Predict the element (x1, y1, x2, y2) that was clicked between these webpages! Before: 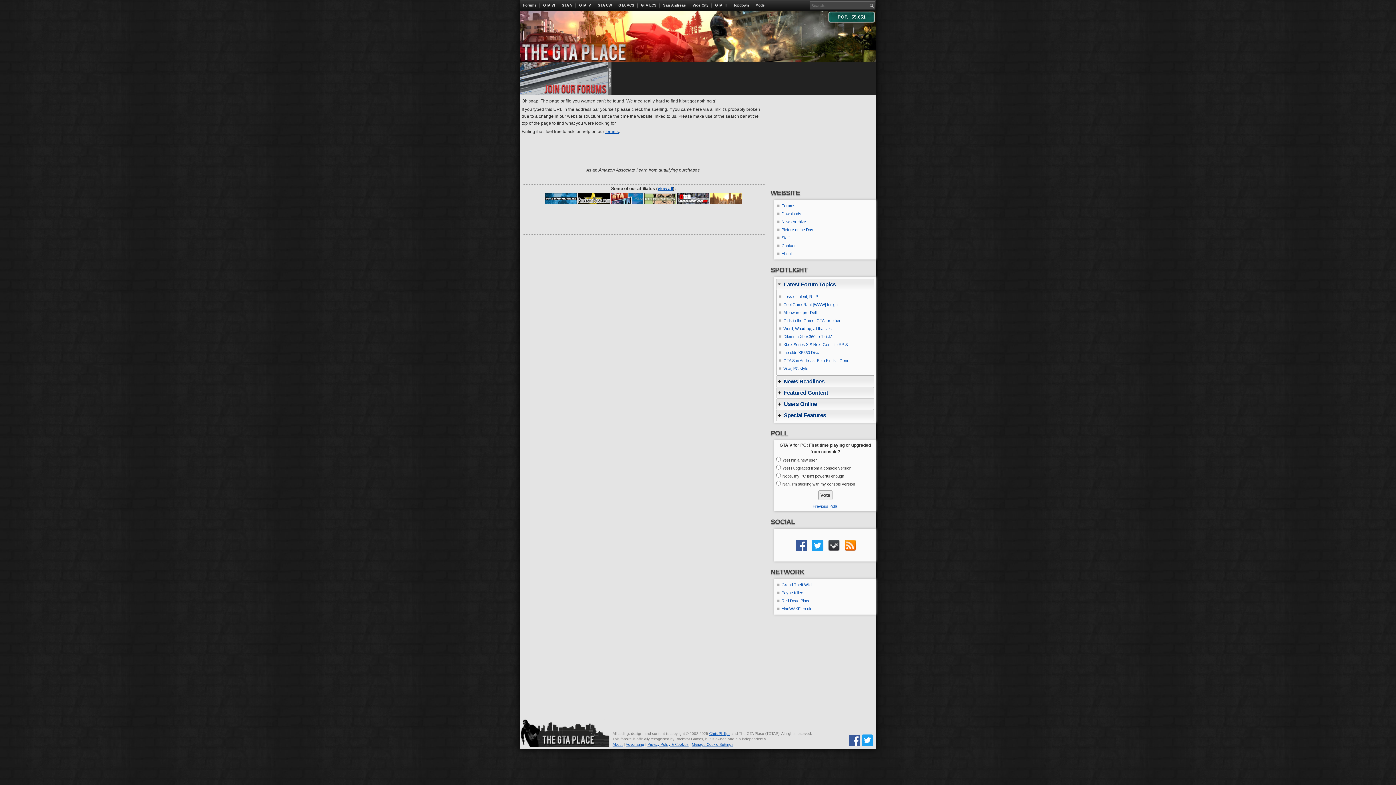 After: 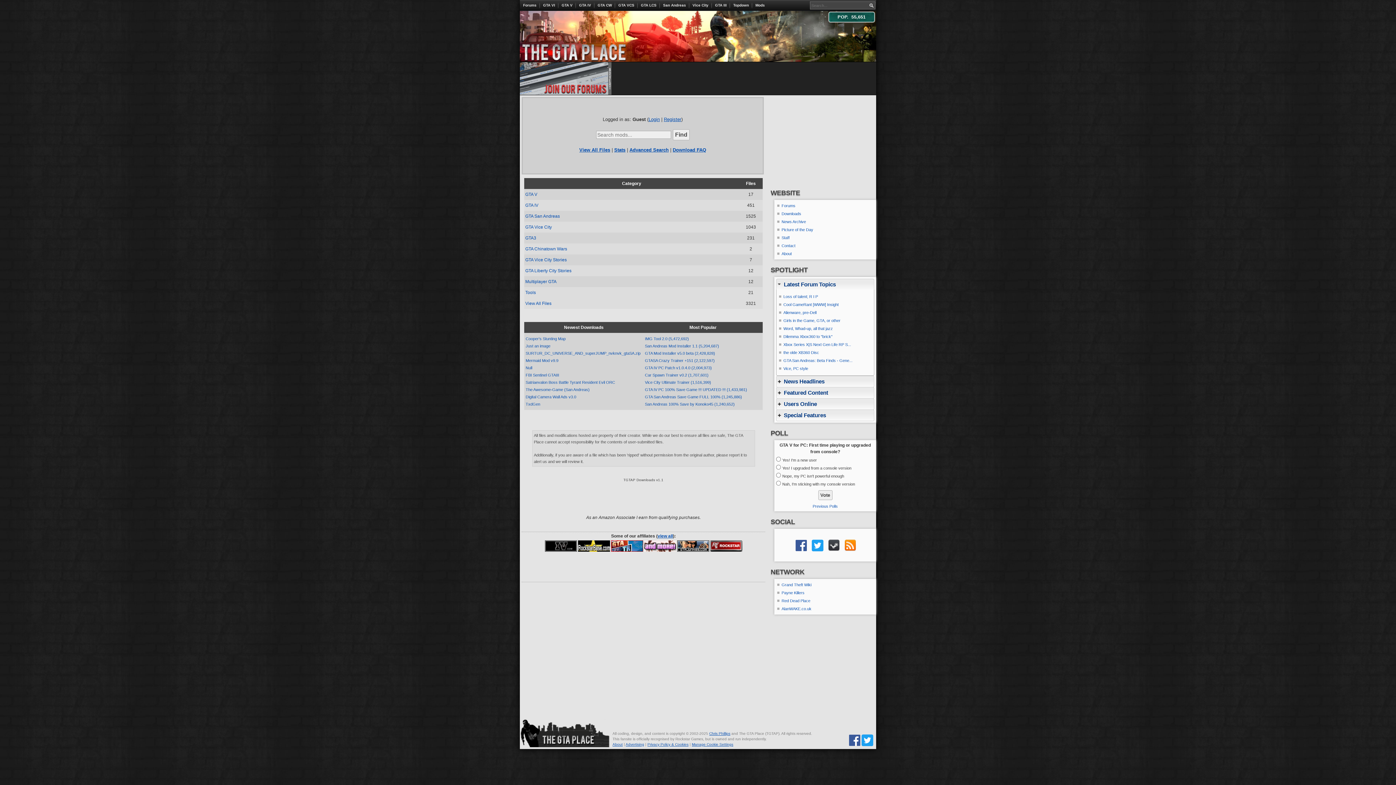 Action: bbox: (776, 209, 874, 217) label: Downloads